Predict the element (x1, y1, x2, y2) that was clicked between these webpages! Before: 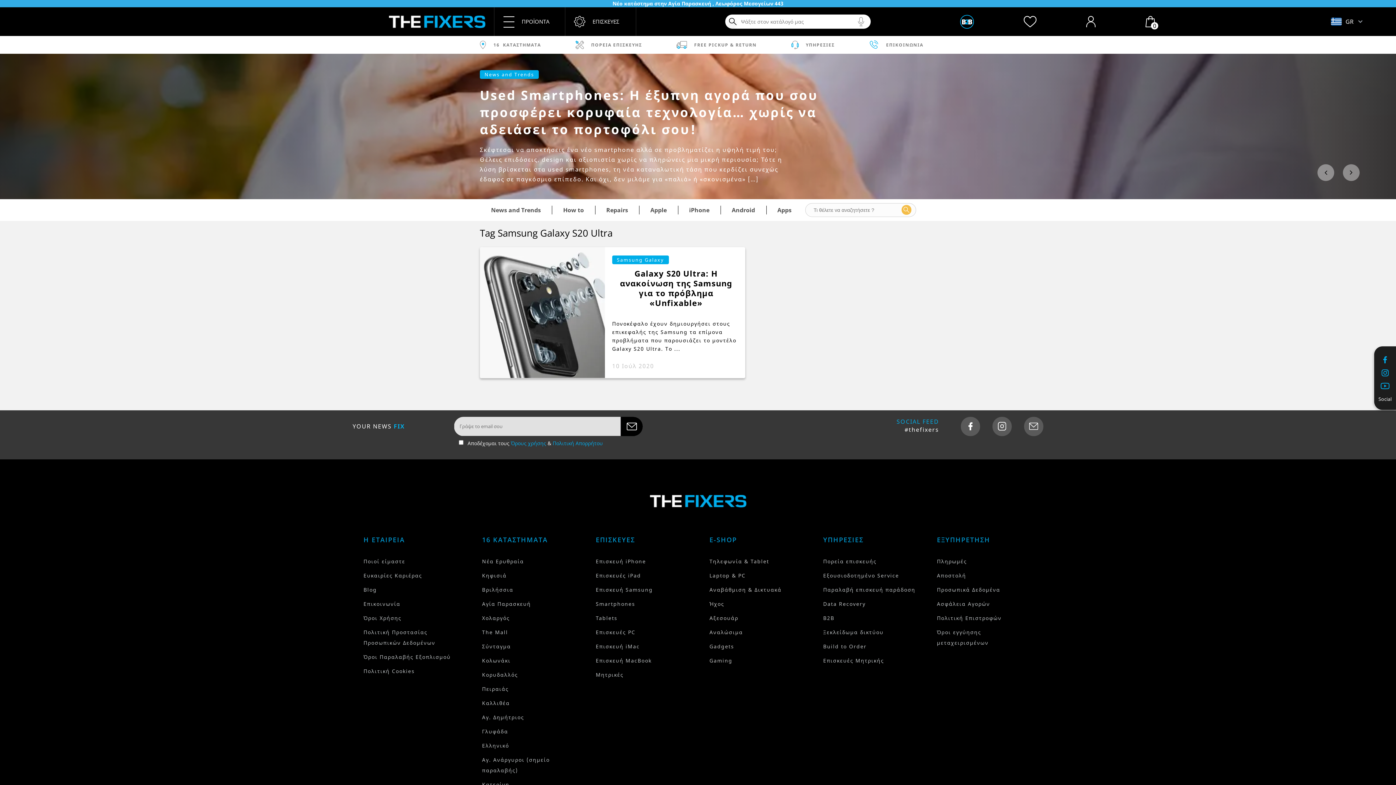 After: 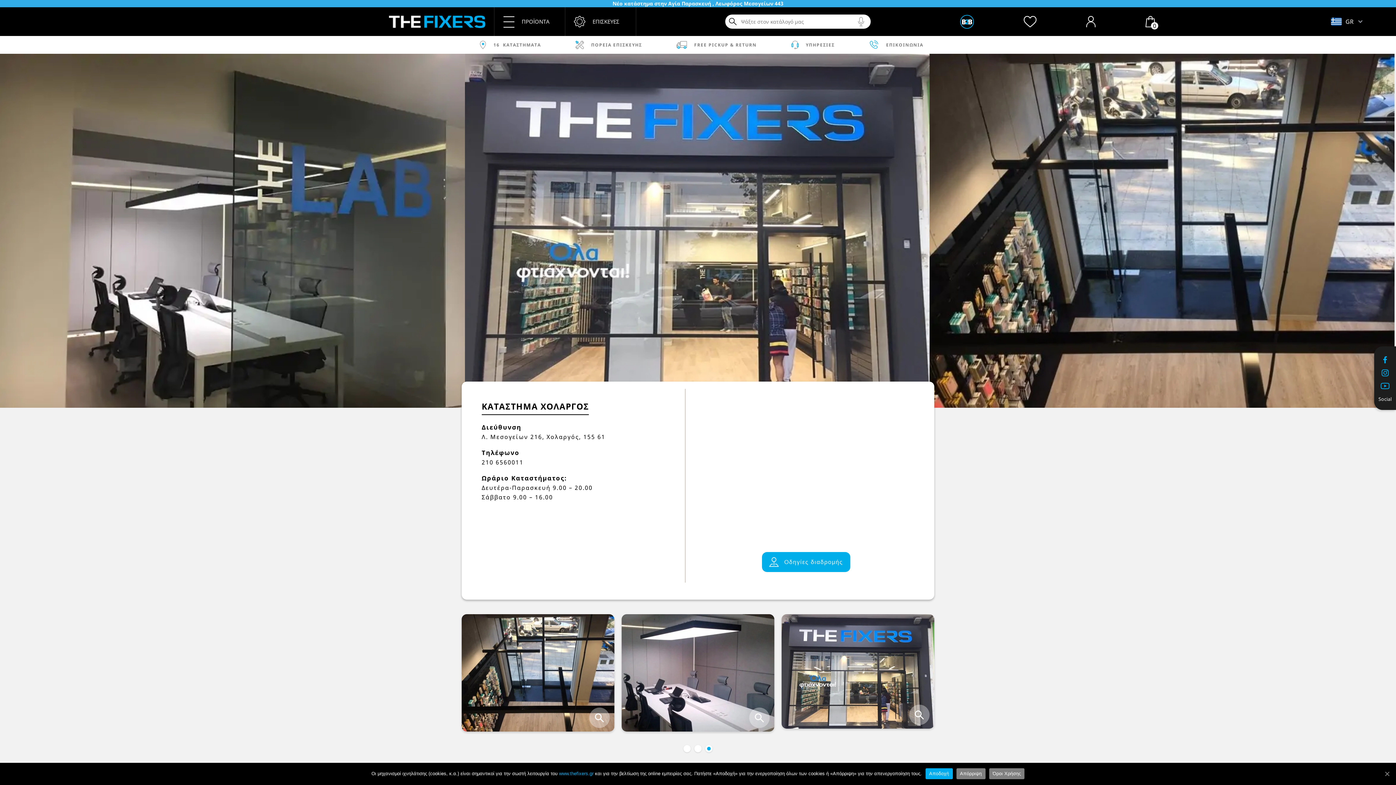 Action: bbox: (482, 614, 509, 621) label: Χολαργός